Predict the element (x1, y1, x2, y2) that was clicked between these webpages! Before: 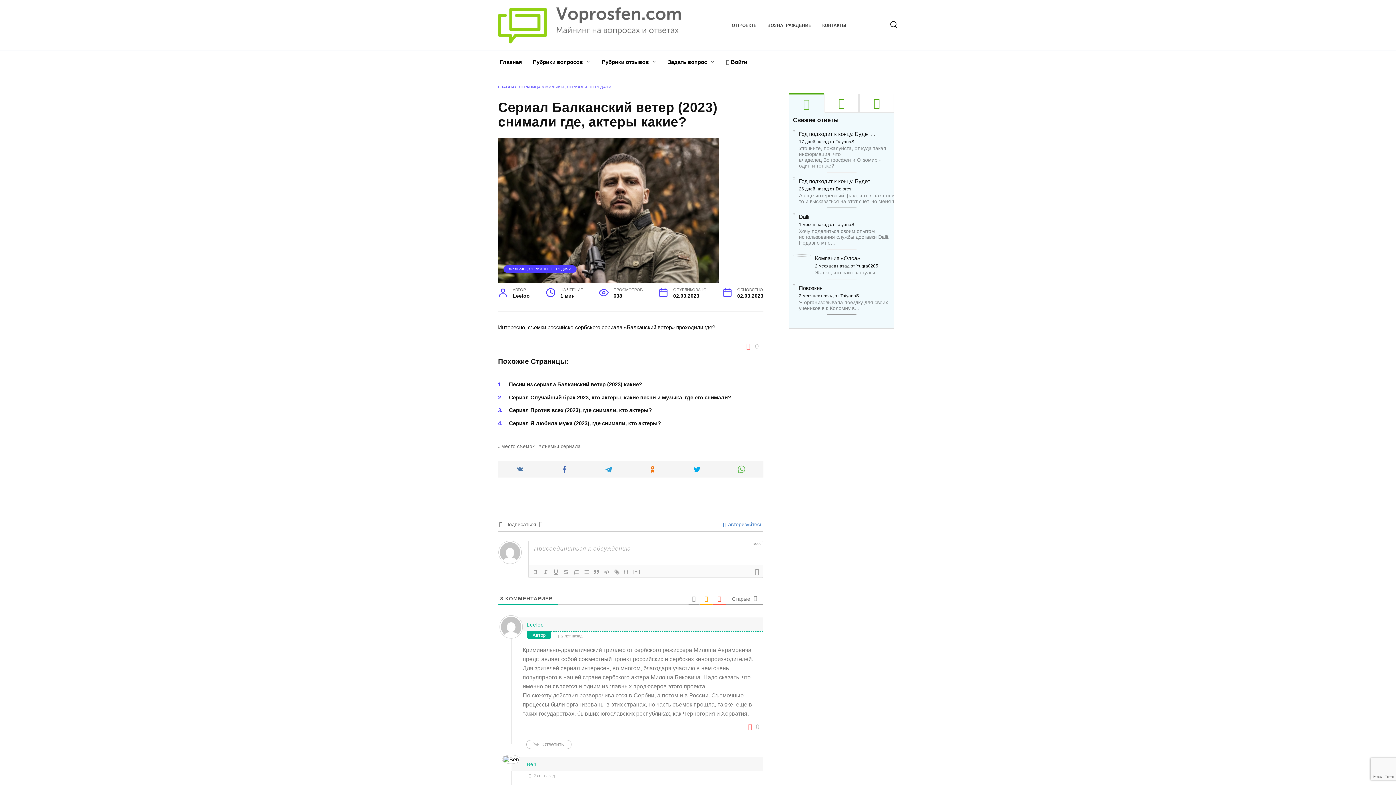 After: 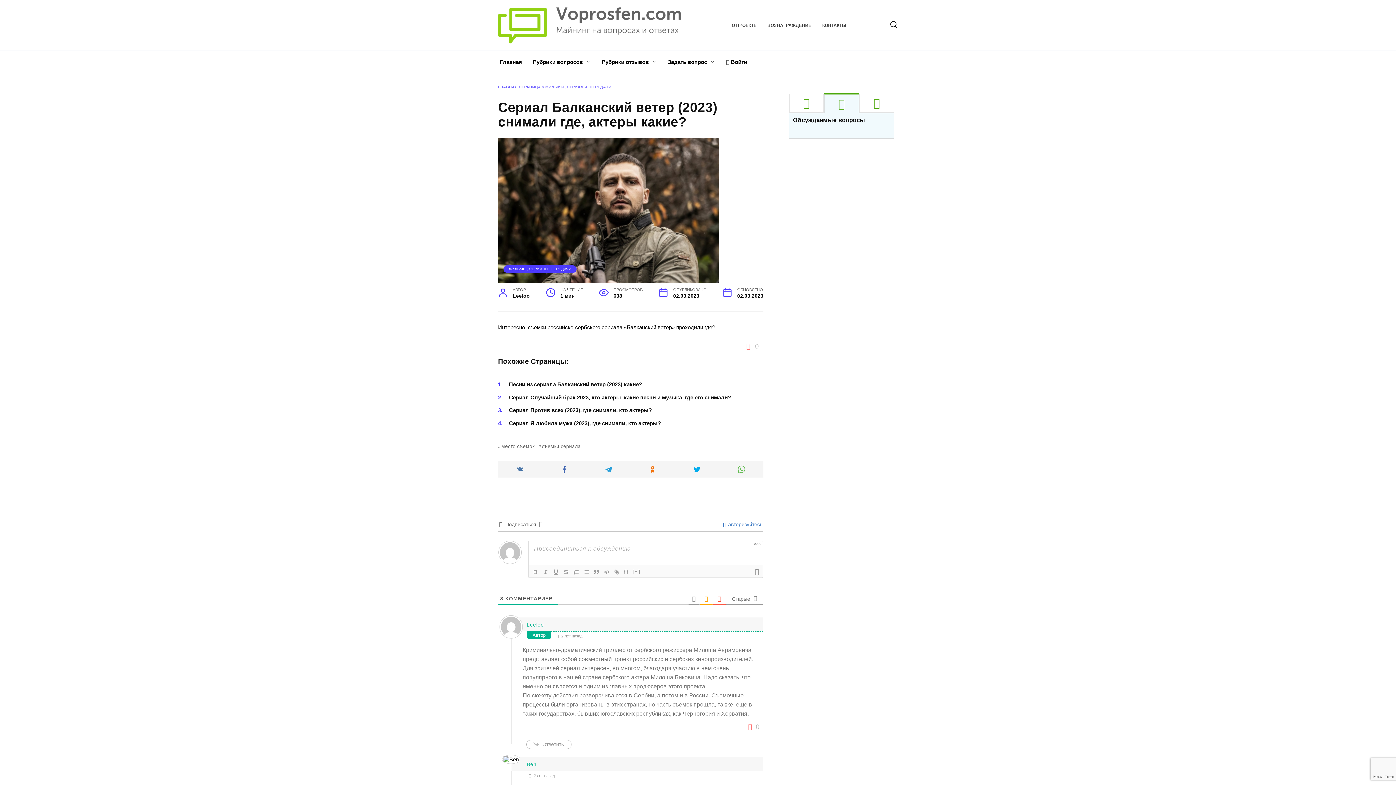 Action: bbox: (824, 93, 859, 112)